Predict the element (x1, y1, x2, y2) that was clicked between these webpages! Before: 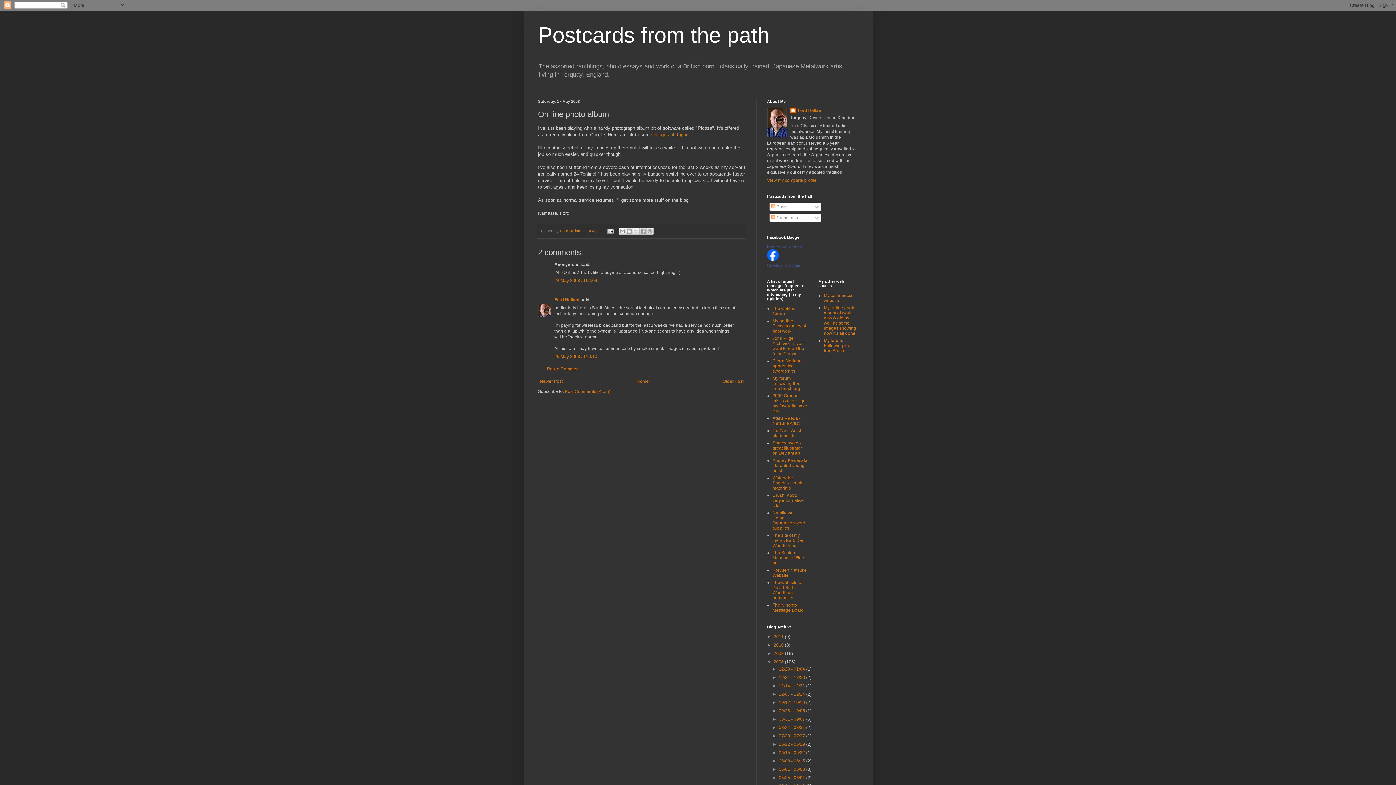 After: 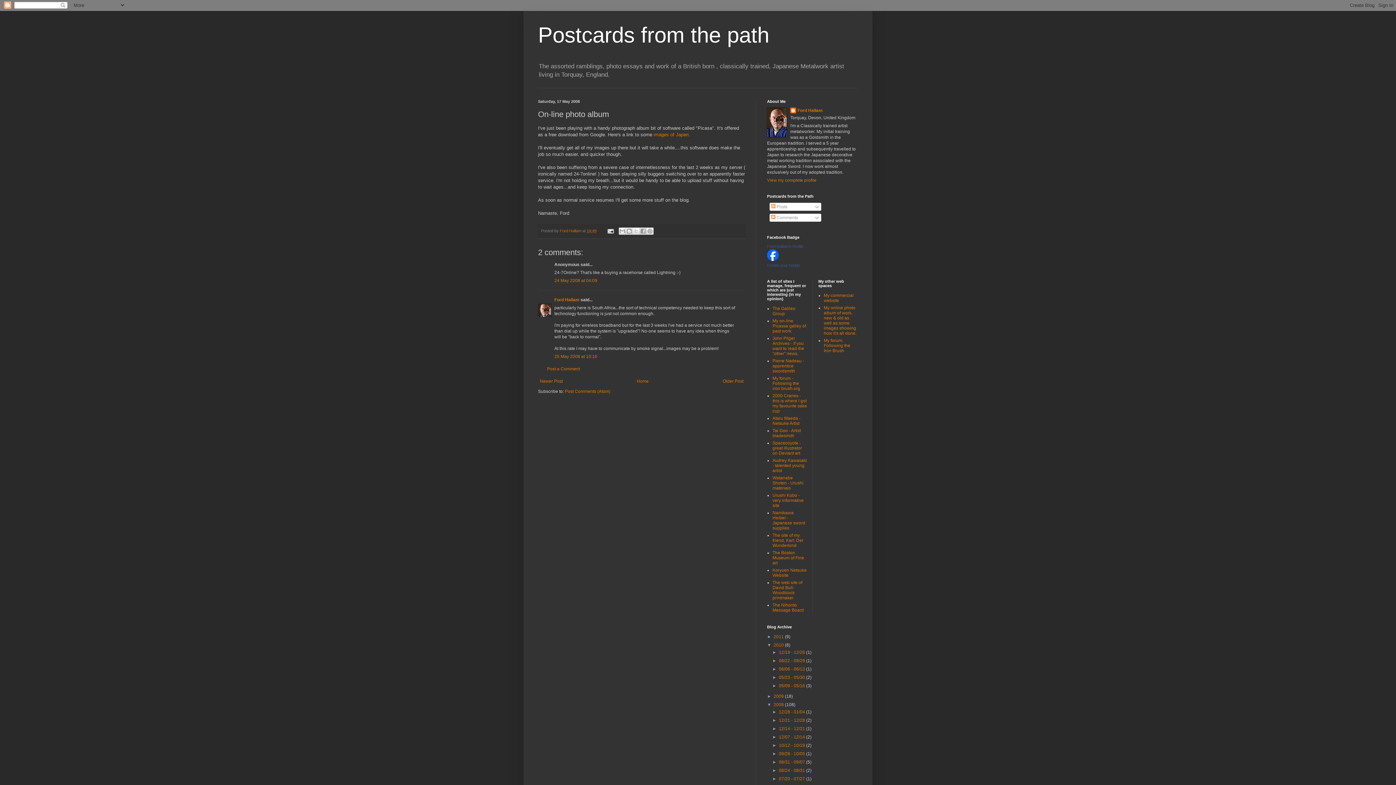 Action: label: ►   bbox: (767, 643, 773, 648)